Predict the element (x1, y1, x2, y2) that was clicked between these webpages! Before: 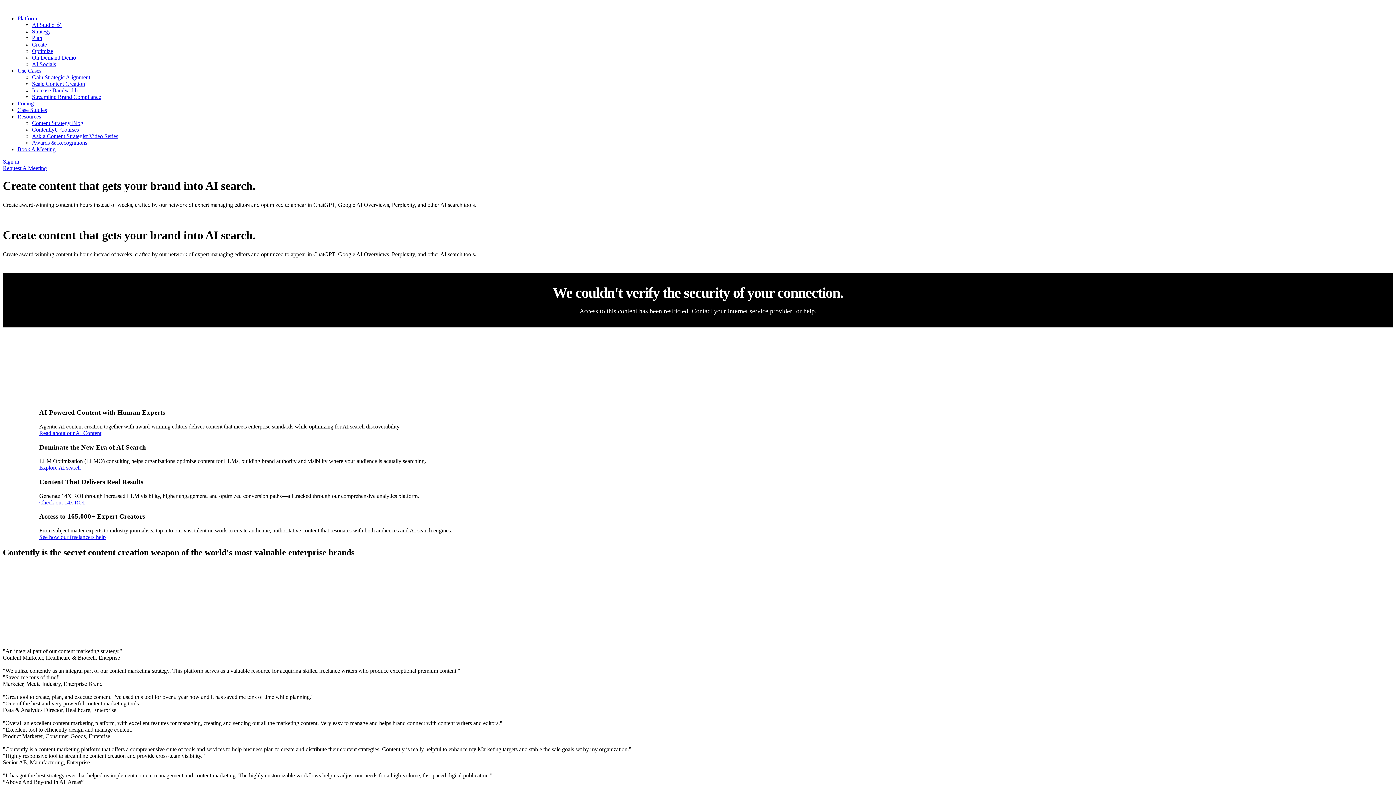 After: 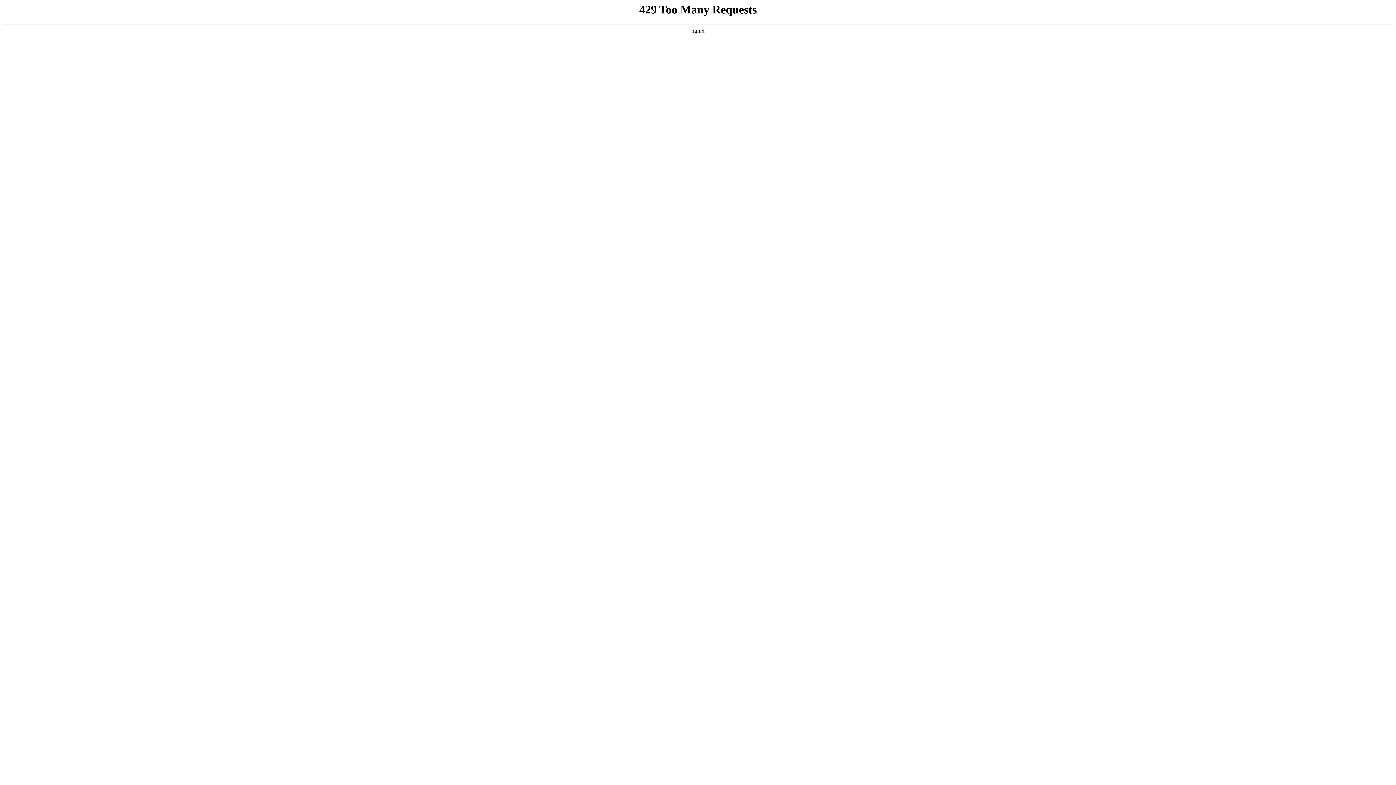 Action: bbox: (39, 499, 84, 505) label: Check out 14x ROI